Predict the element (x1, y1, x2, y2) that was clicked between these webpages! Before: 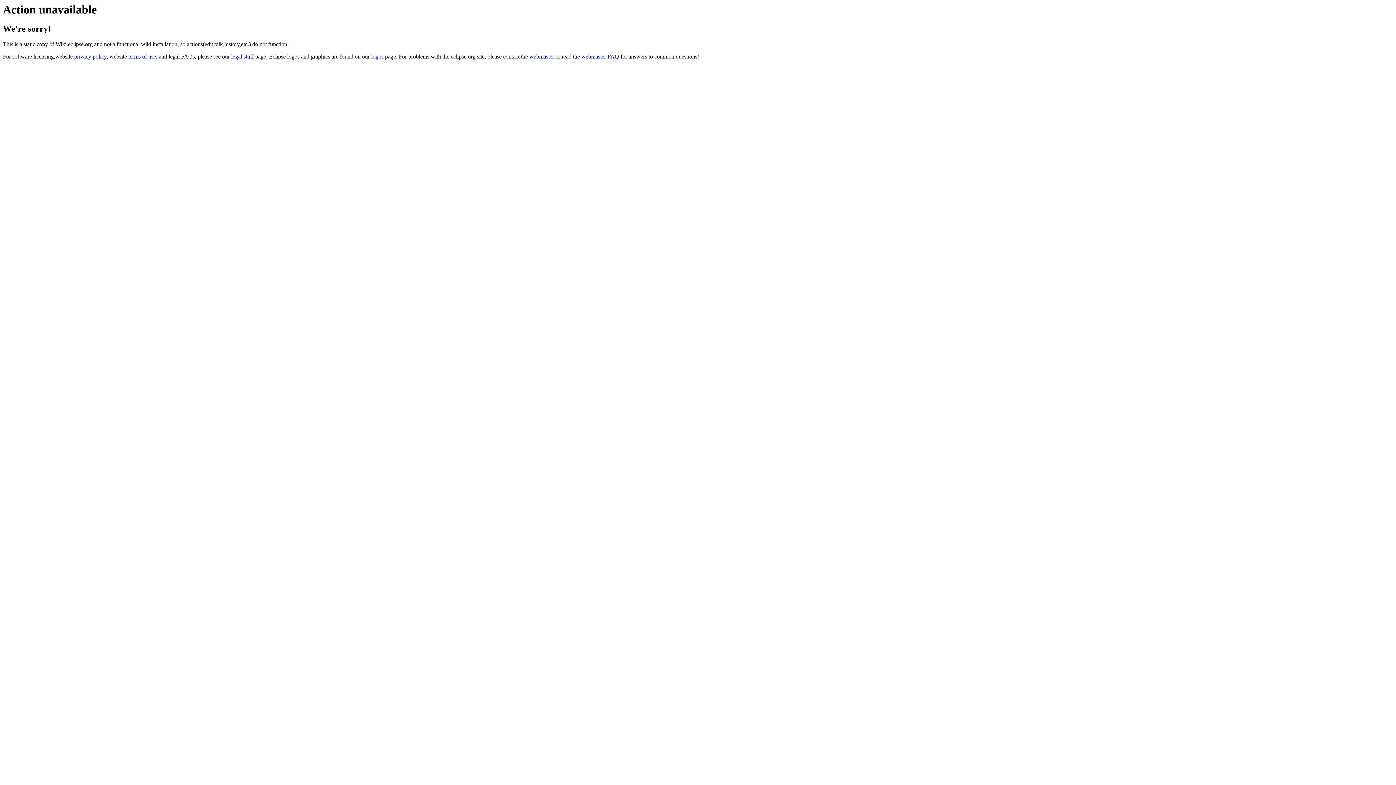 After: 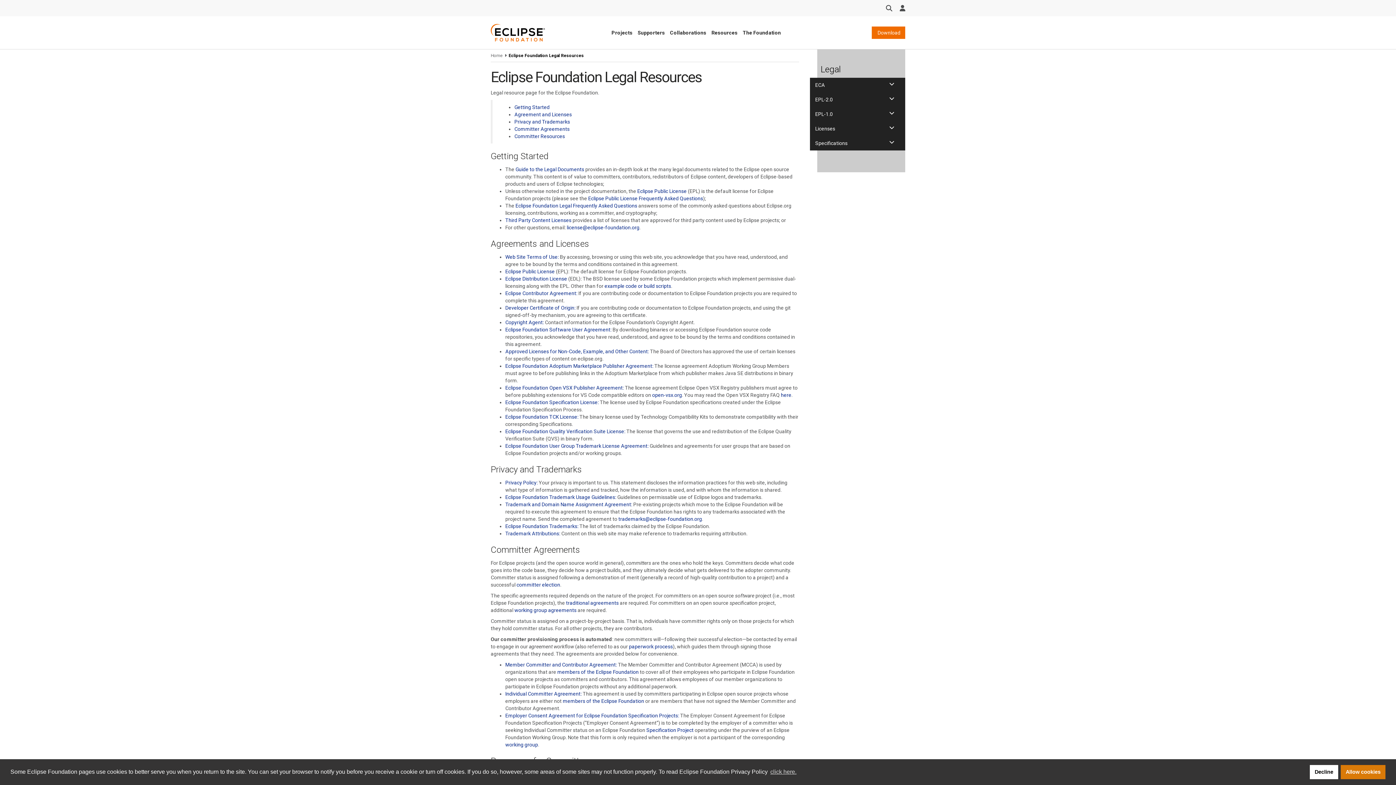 Action: bbox: (231, 53, 253, 59) label: legal stuff